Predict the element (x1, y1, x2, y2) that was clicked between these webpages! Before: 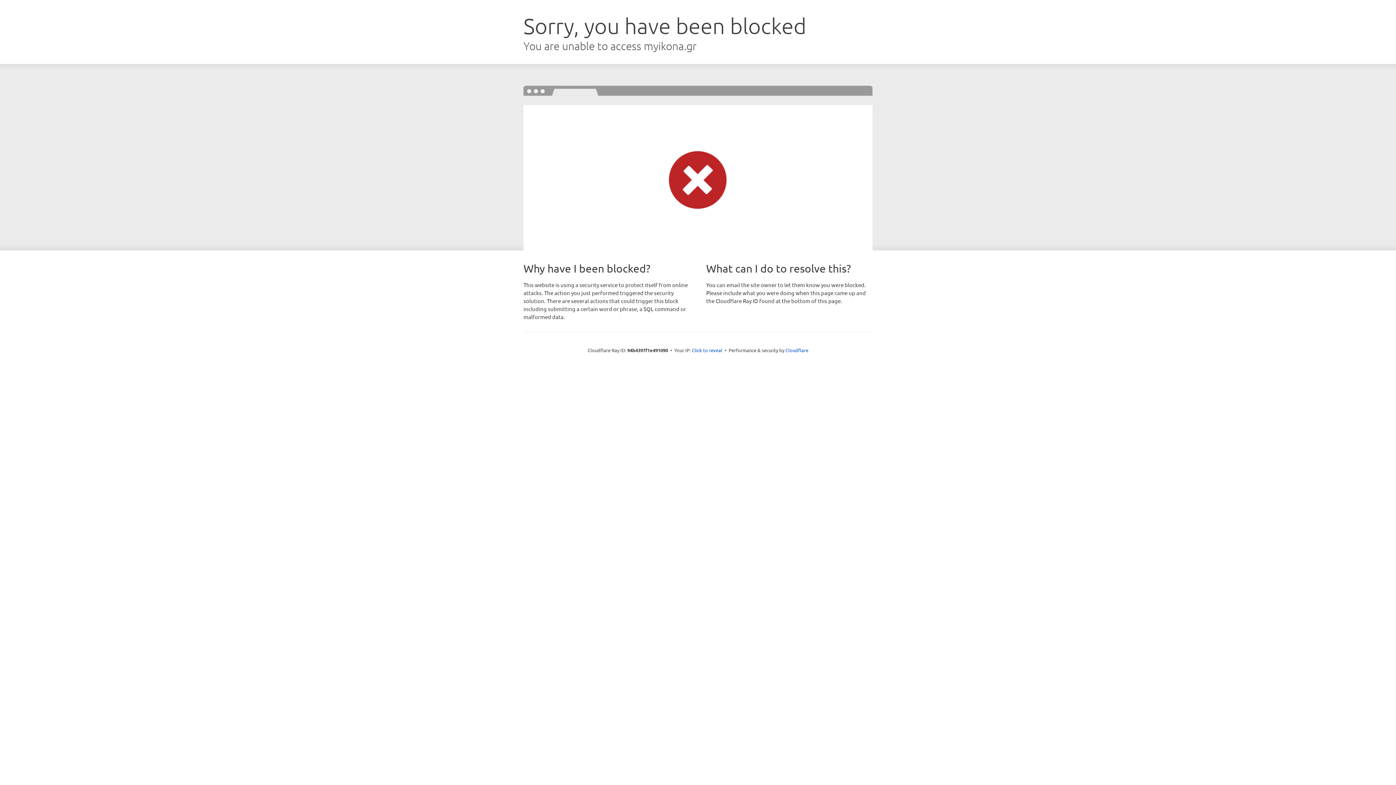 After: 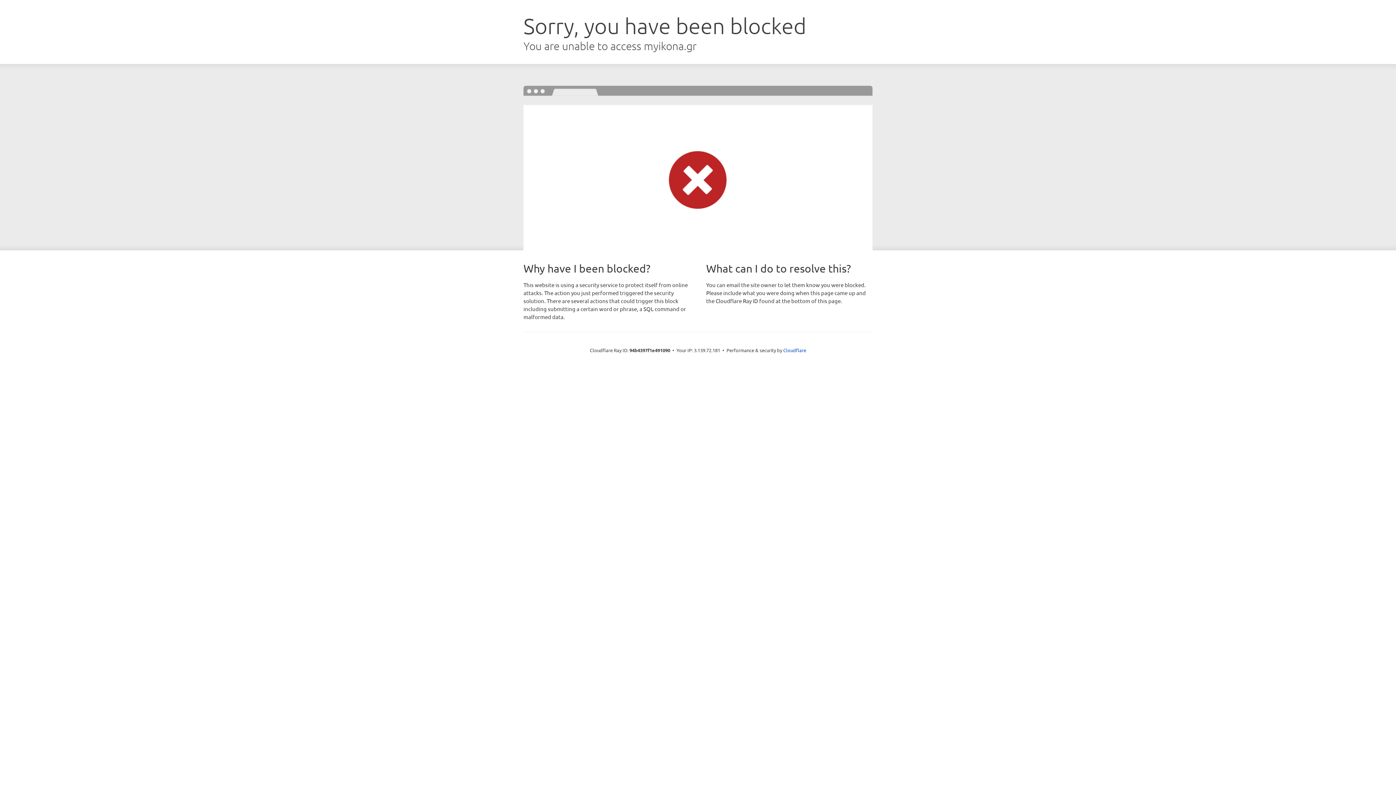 Action: bbox: (692, 346, 722, 353) label: Click to reveal